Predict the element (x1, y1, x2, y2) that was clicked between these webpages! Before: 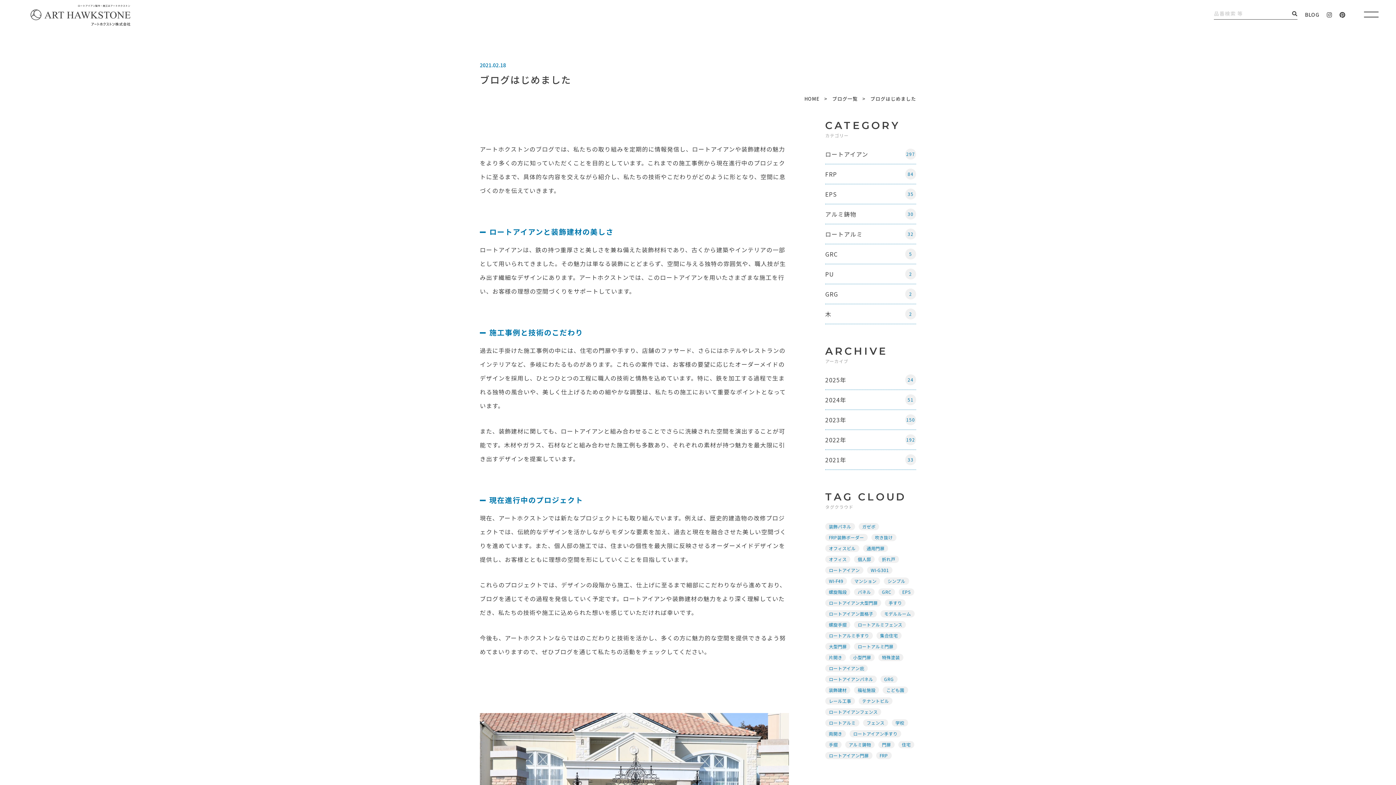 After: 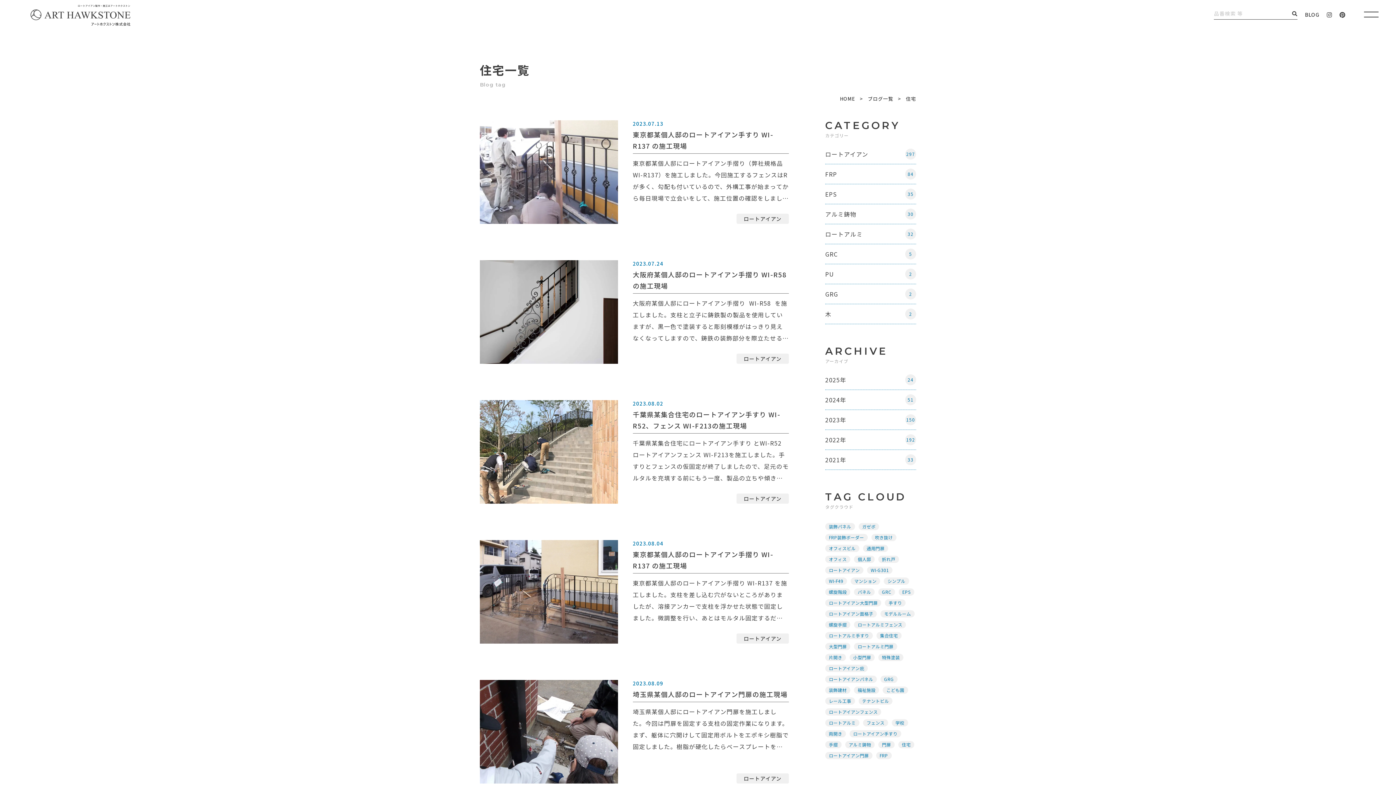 Action: label: 住宅 bbox: (898, 741, 914, 748)